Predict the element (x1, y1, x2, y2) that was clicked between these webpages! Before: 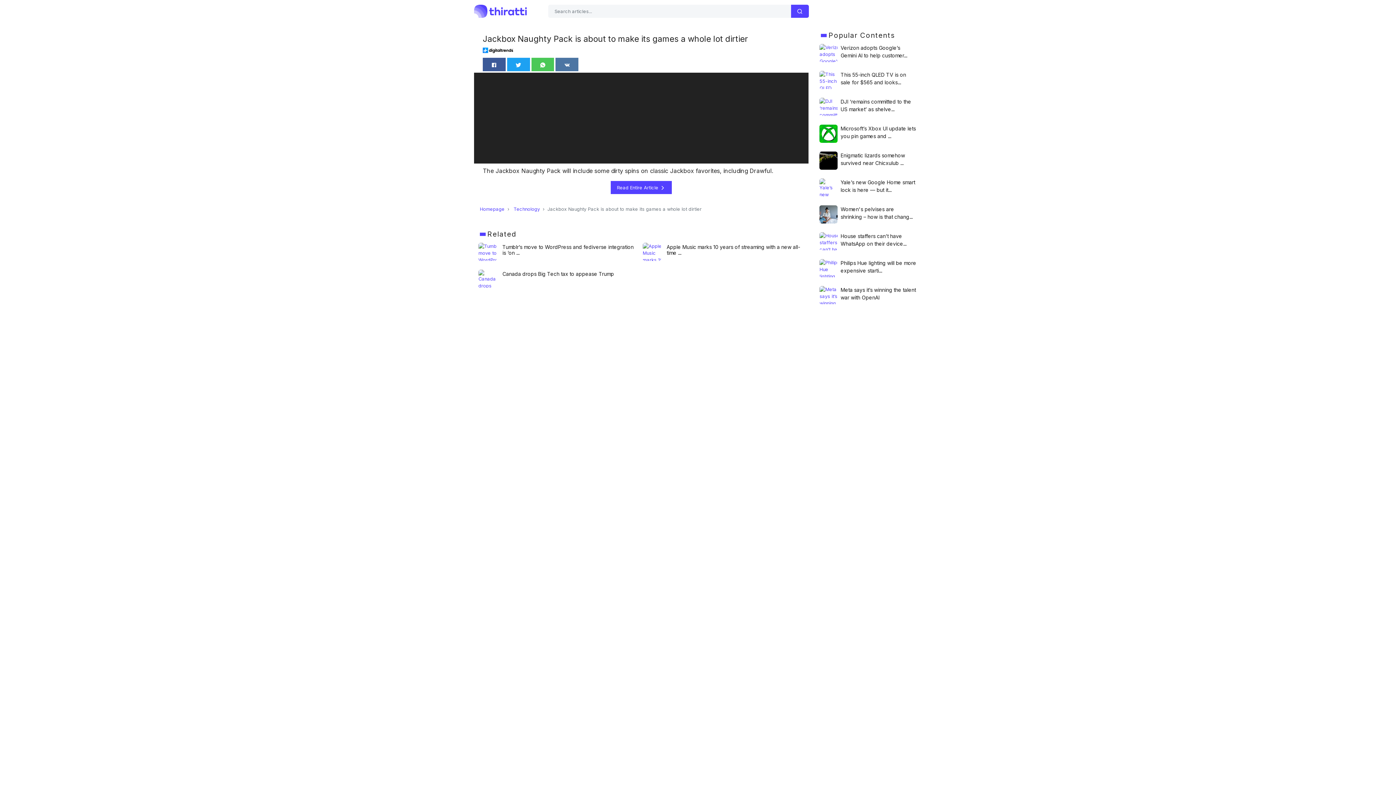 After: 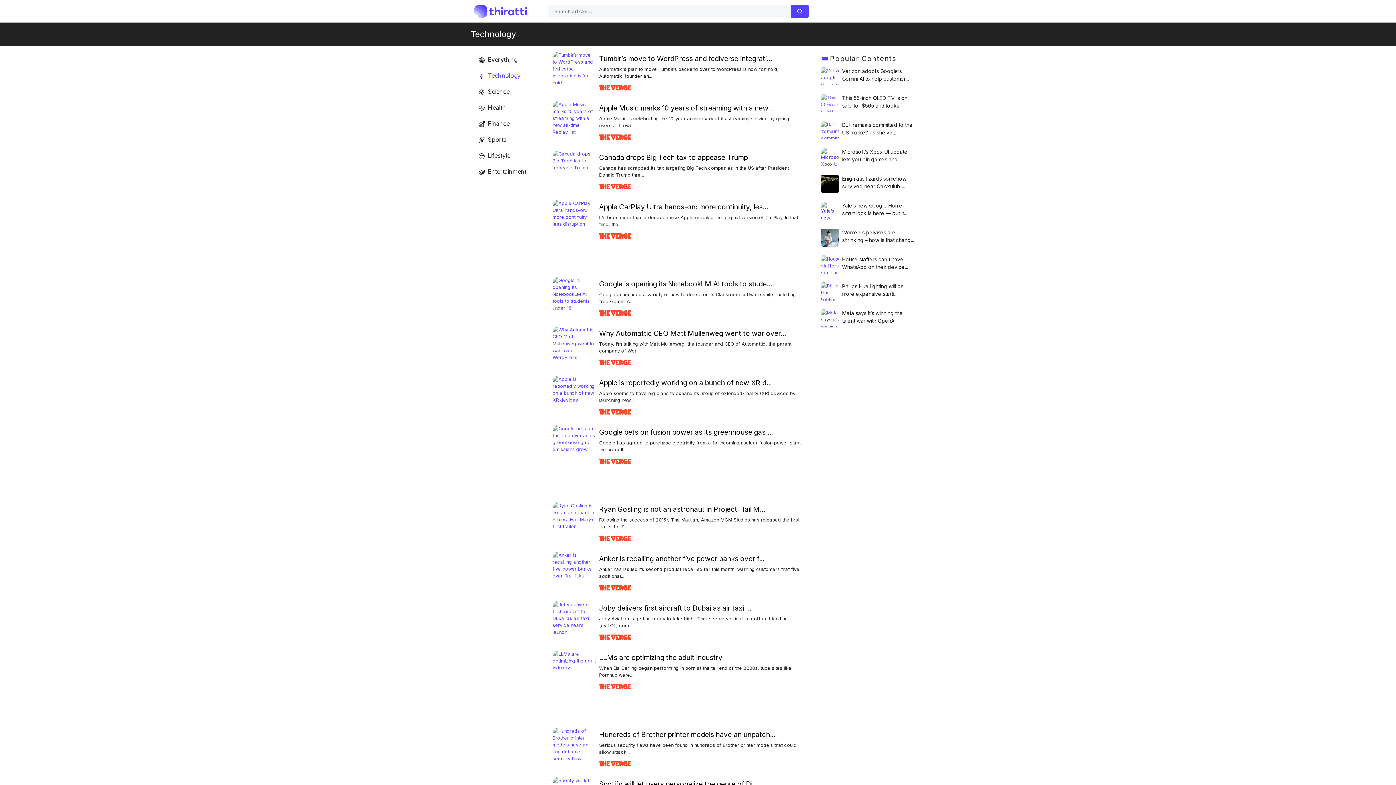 Action: bbox: (513, 206, 540, 212) label: Technology